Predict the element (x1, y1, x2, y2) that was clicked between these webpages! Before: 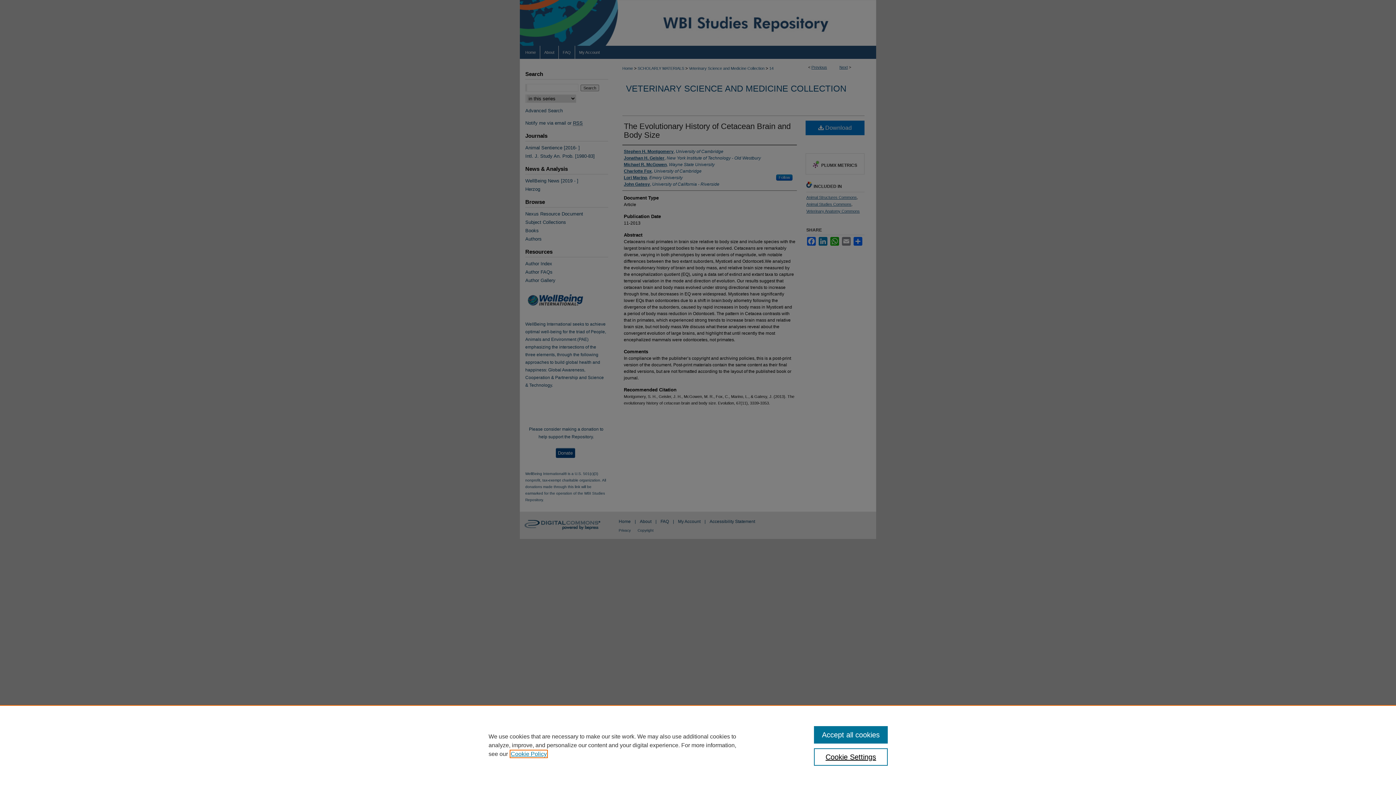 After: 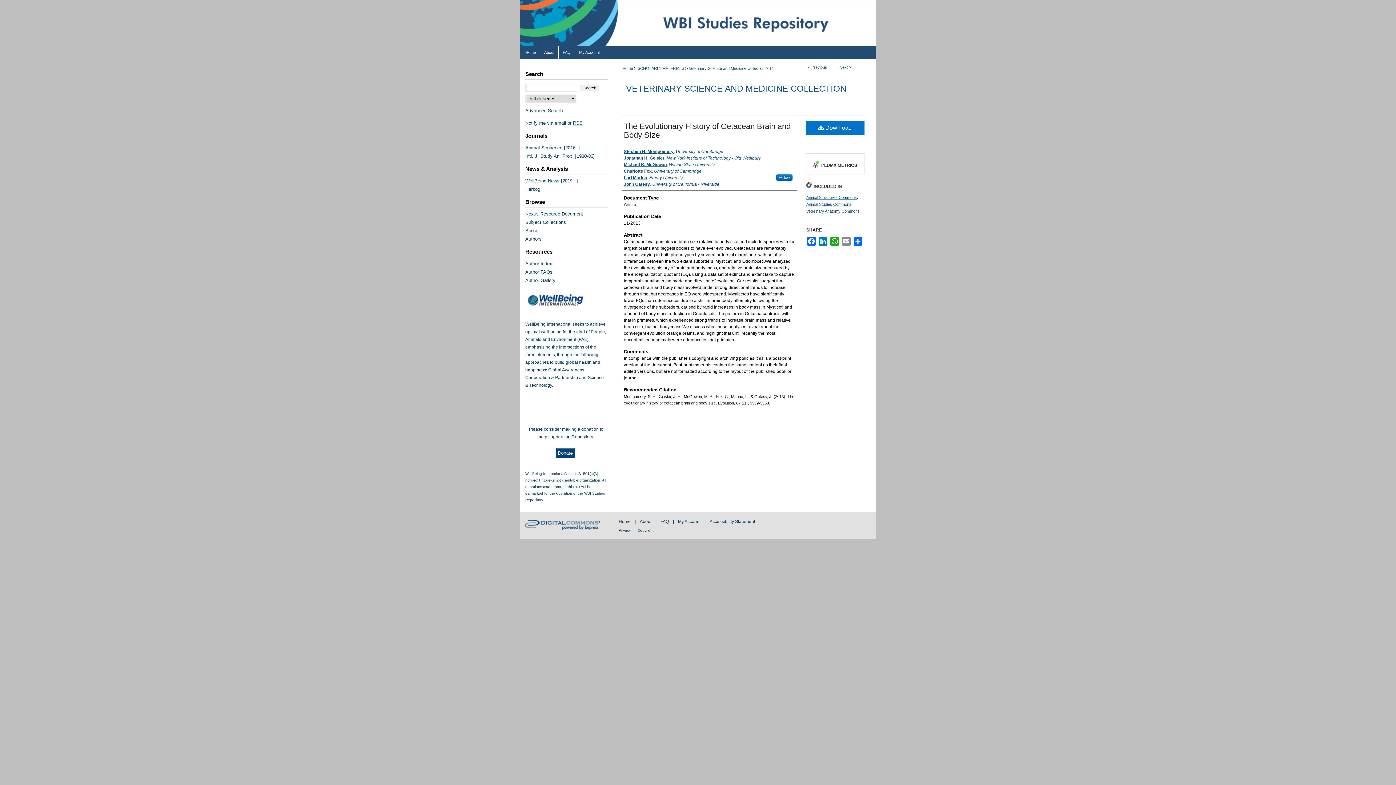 Action: label: Accept all cookies bbox: (814, 726, 887, 744)